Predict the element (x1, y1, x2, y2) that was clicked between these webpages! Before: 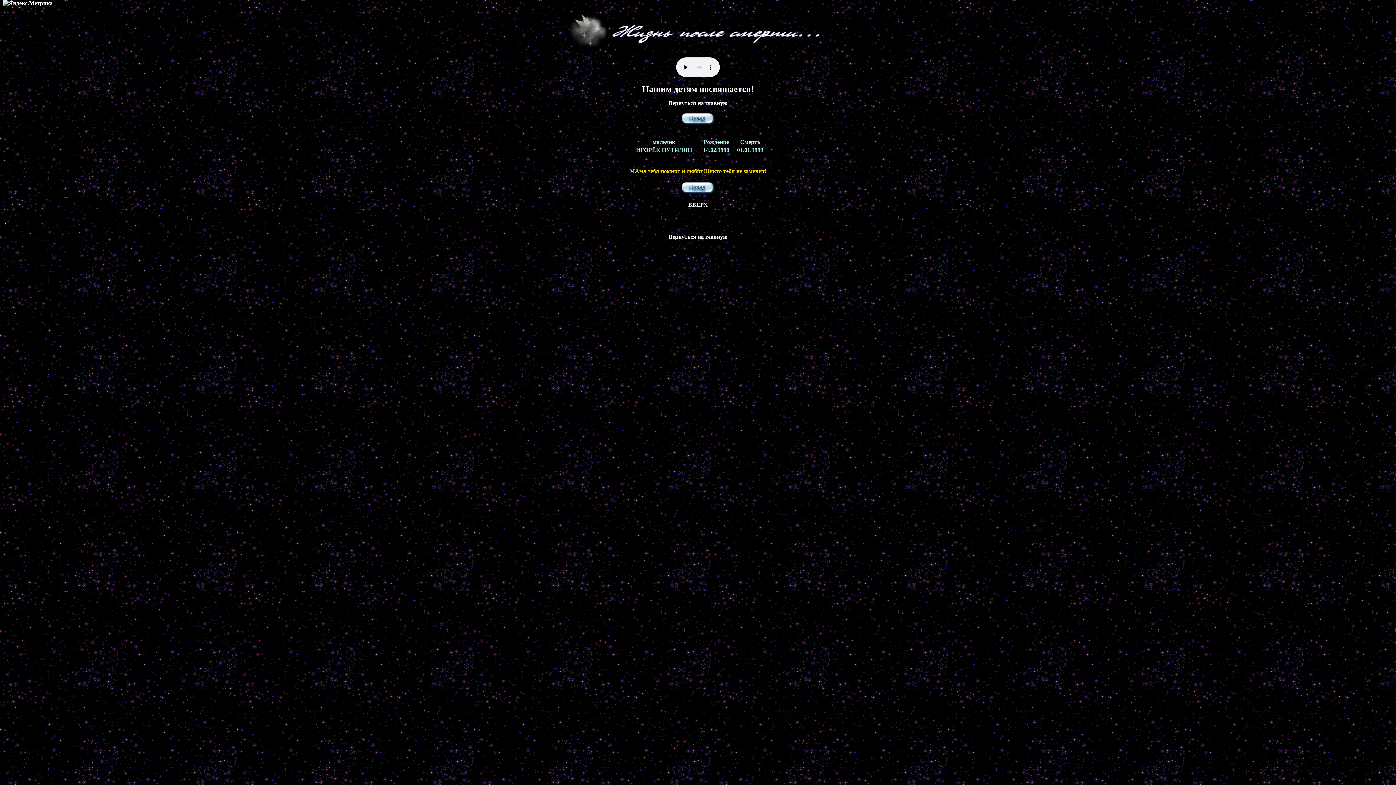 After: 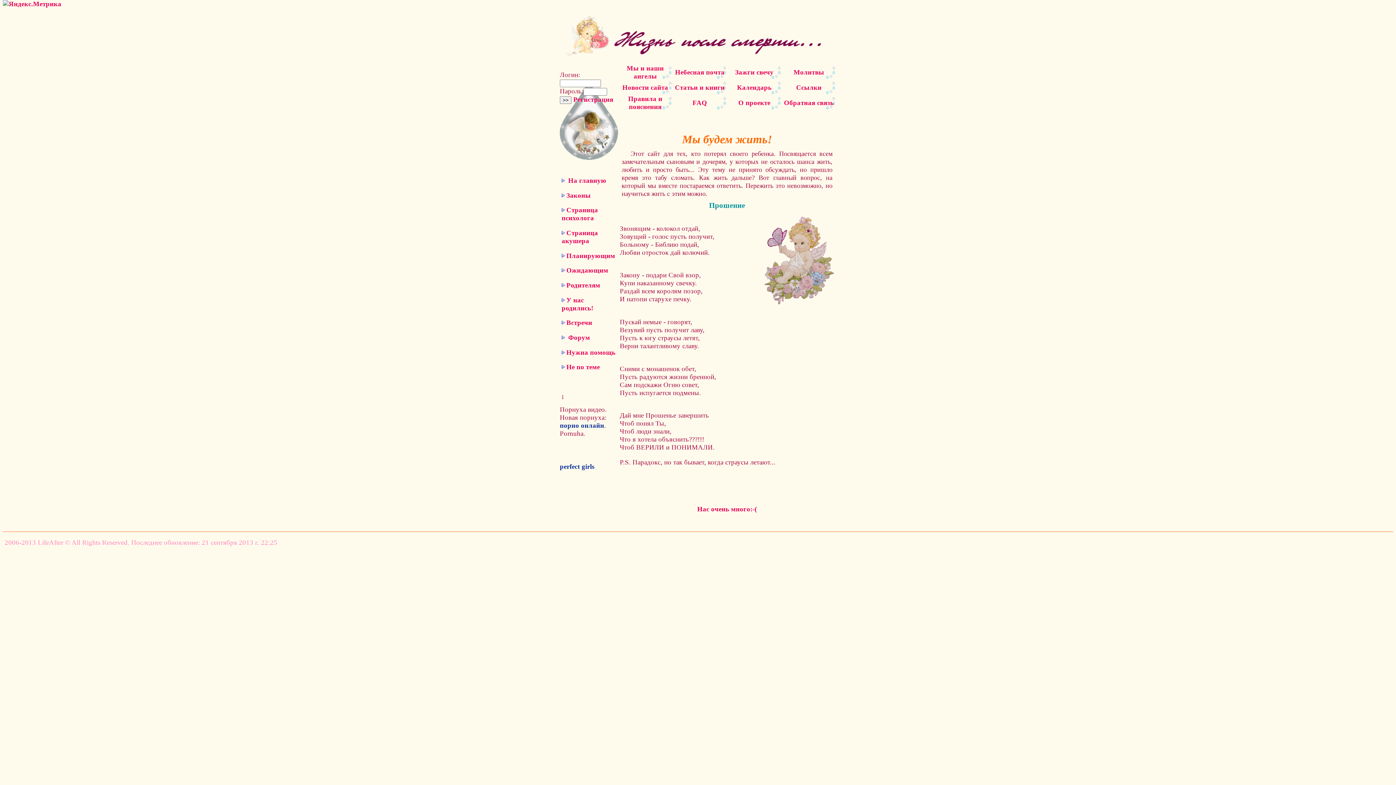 Action: bbox: (668, 233, 727, 240) label: Вернуться на главную